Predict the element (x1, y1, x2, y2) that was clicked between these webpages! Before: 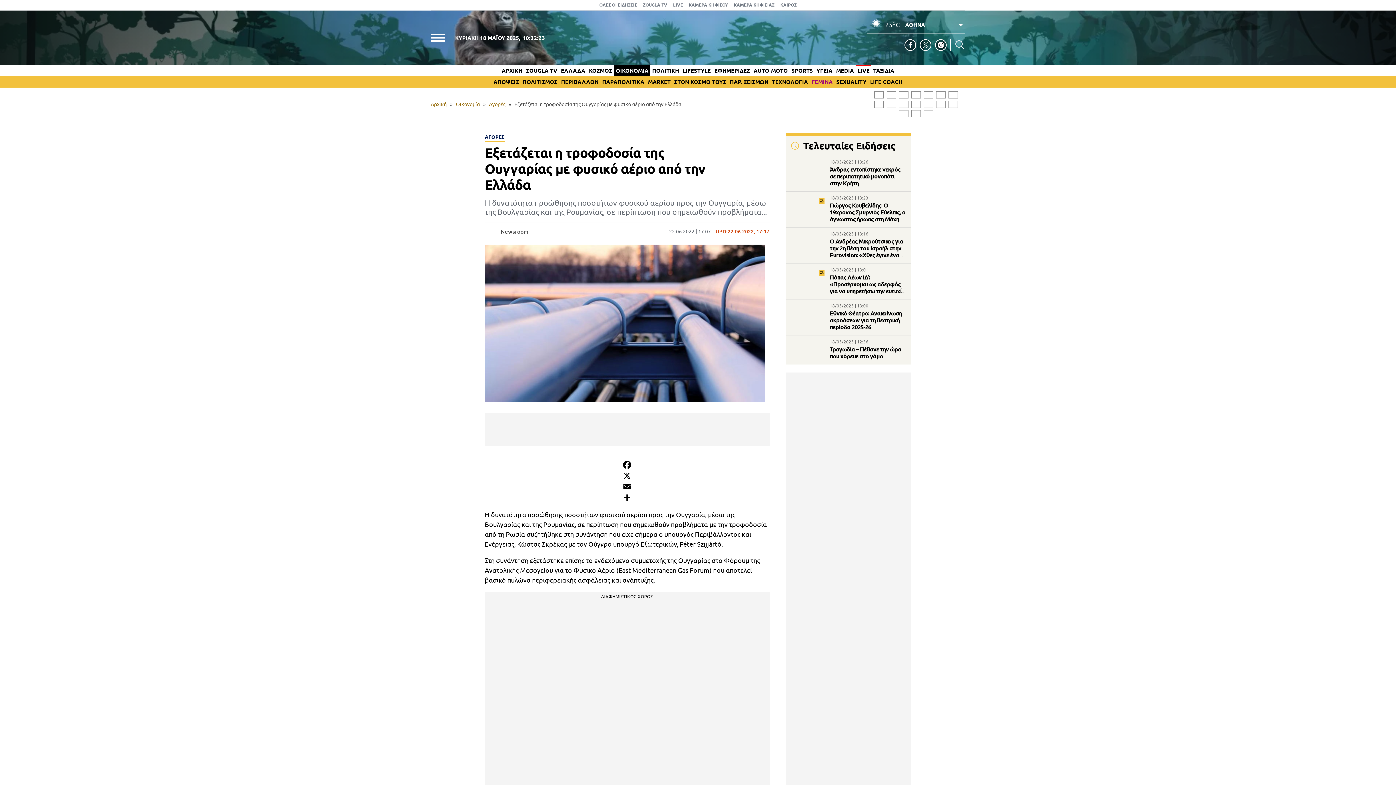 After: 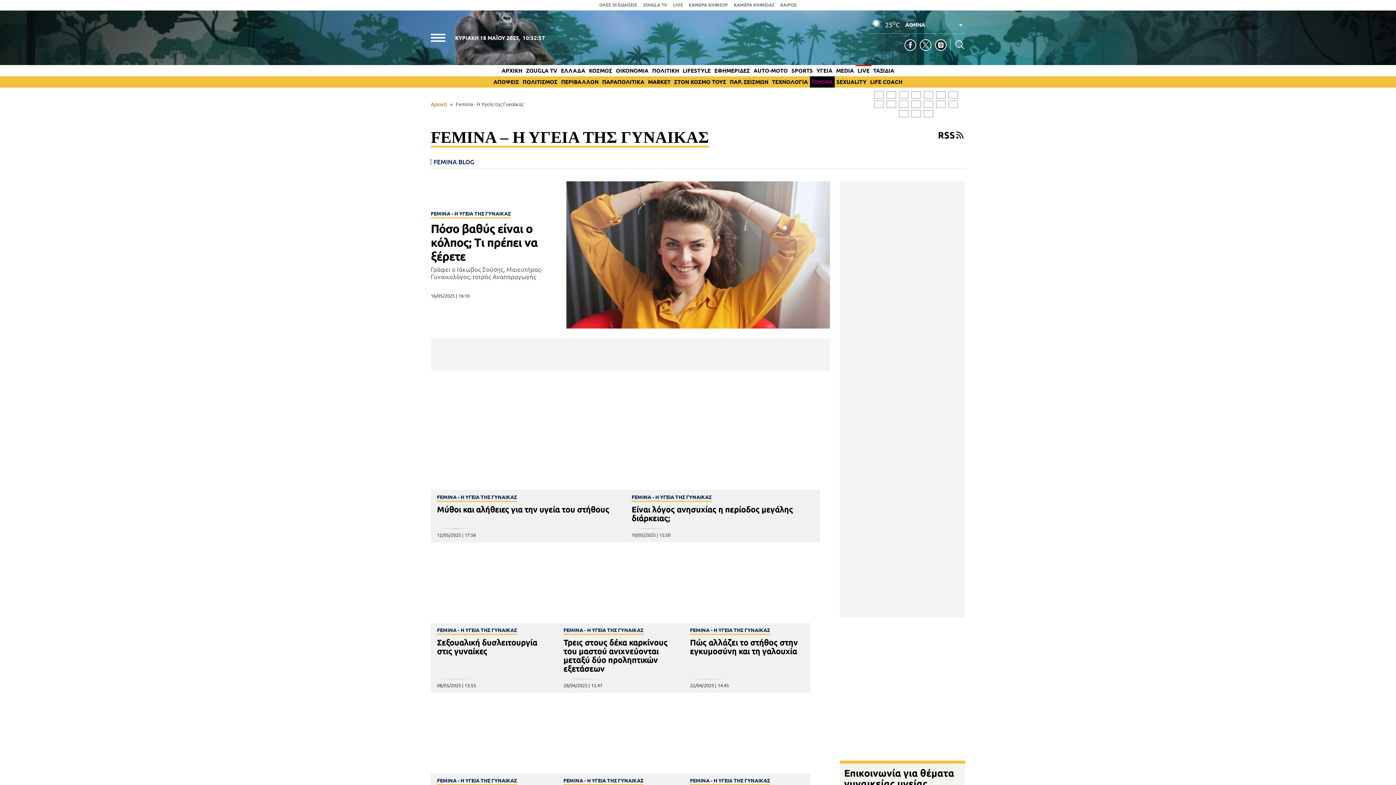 Action: bbox: (811, 78, 832, 85) label: FEMINA